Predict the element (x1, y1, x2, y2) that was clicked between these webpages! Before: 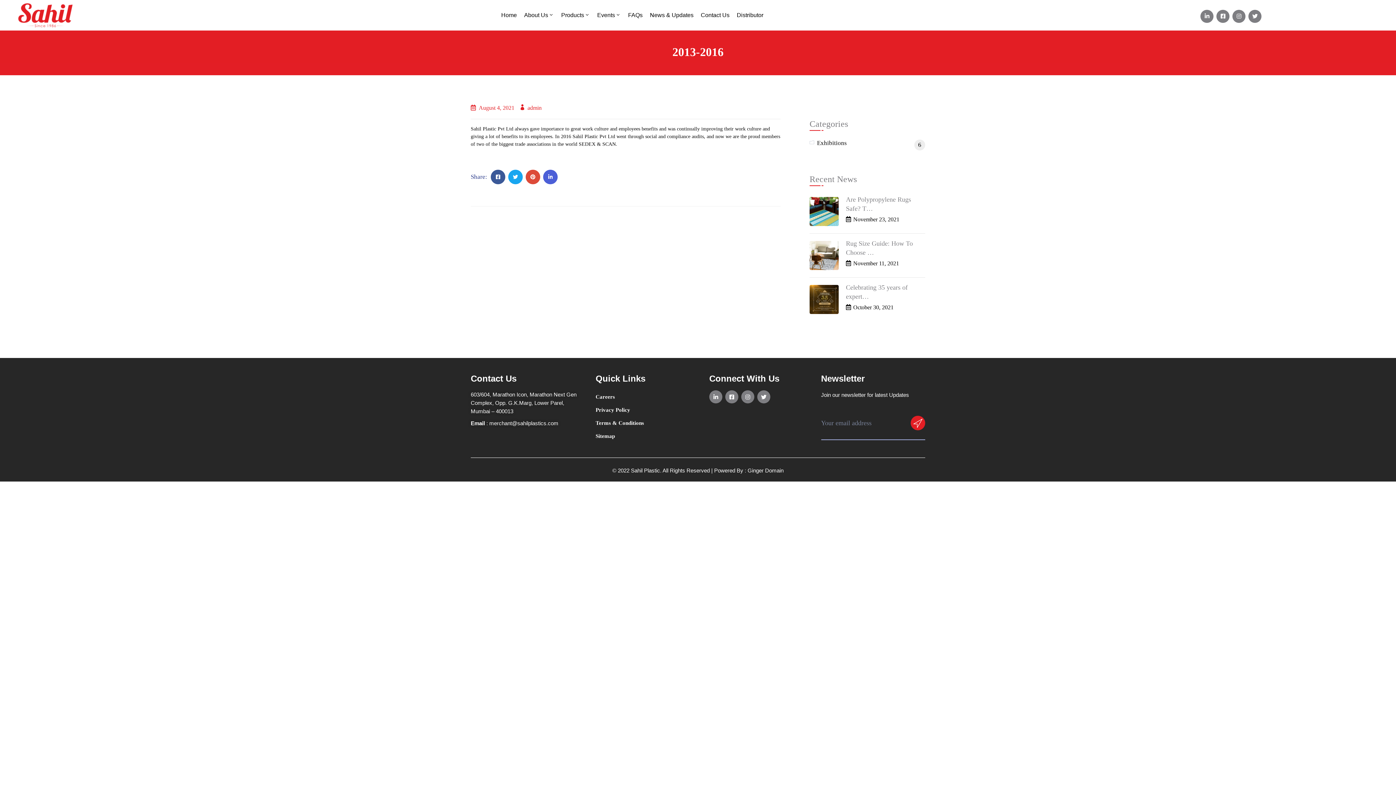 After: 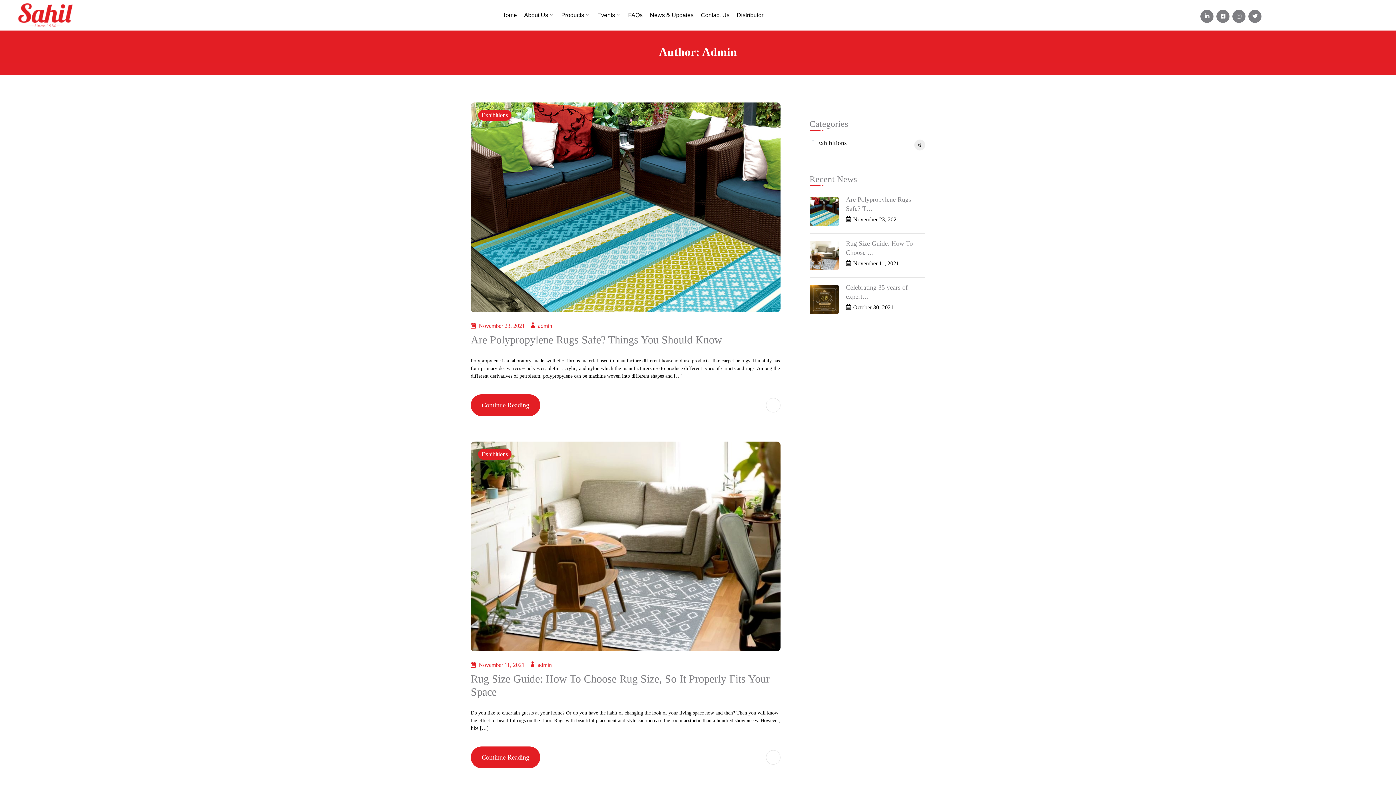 Action: bbox: (527, 104, 541, 110) label: admin